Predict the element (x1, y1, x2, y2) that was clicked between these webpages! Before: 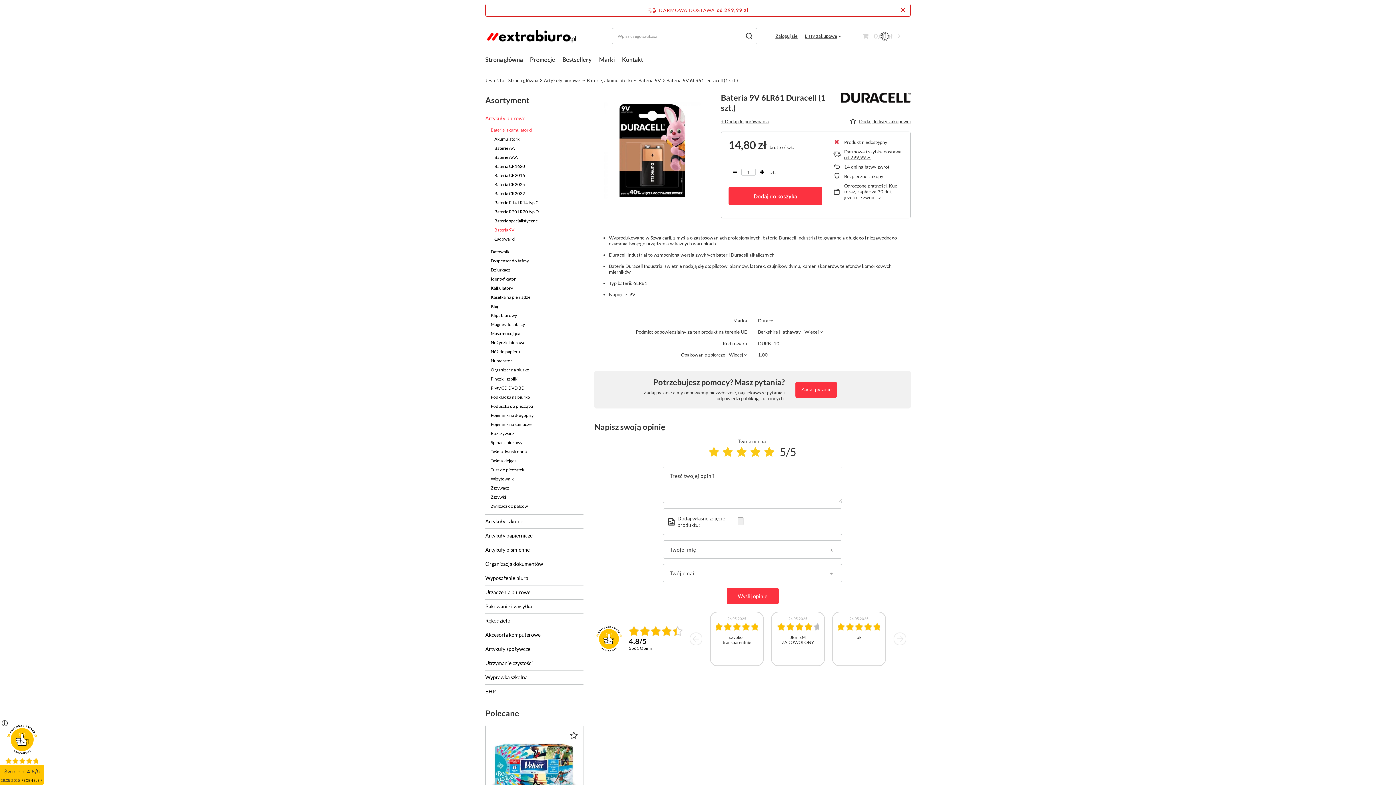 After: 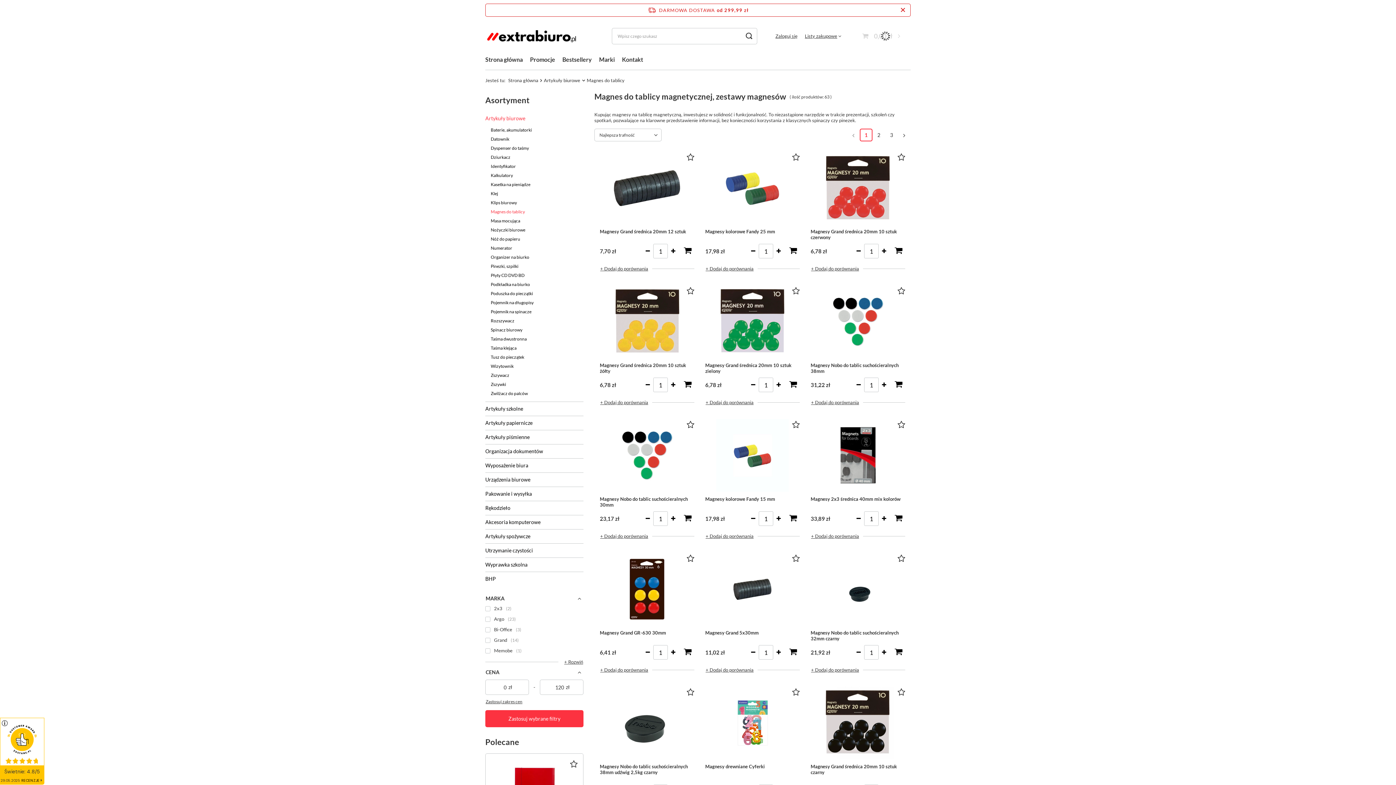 Action: label: Magnes do tablicy bbox: (490, 320, 578, 329)